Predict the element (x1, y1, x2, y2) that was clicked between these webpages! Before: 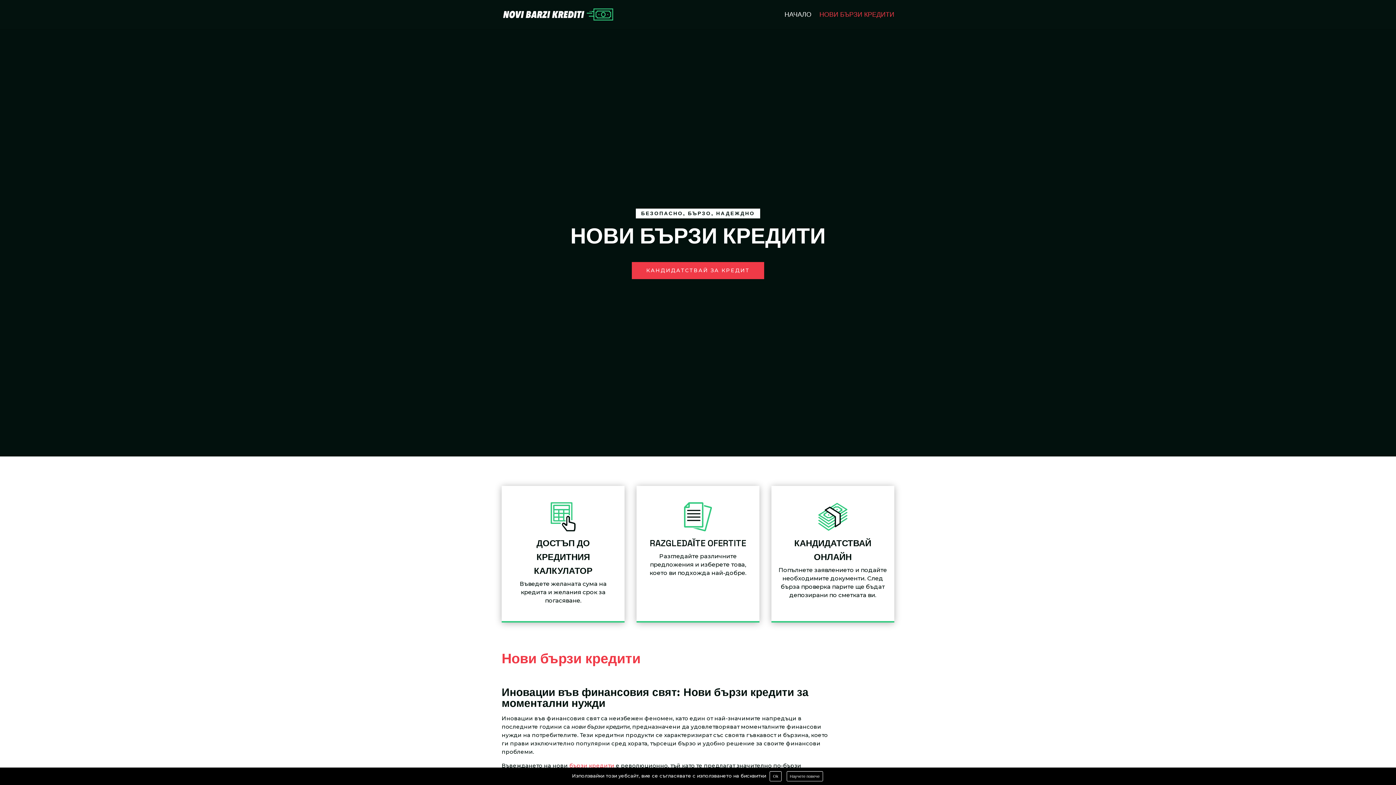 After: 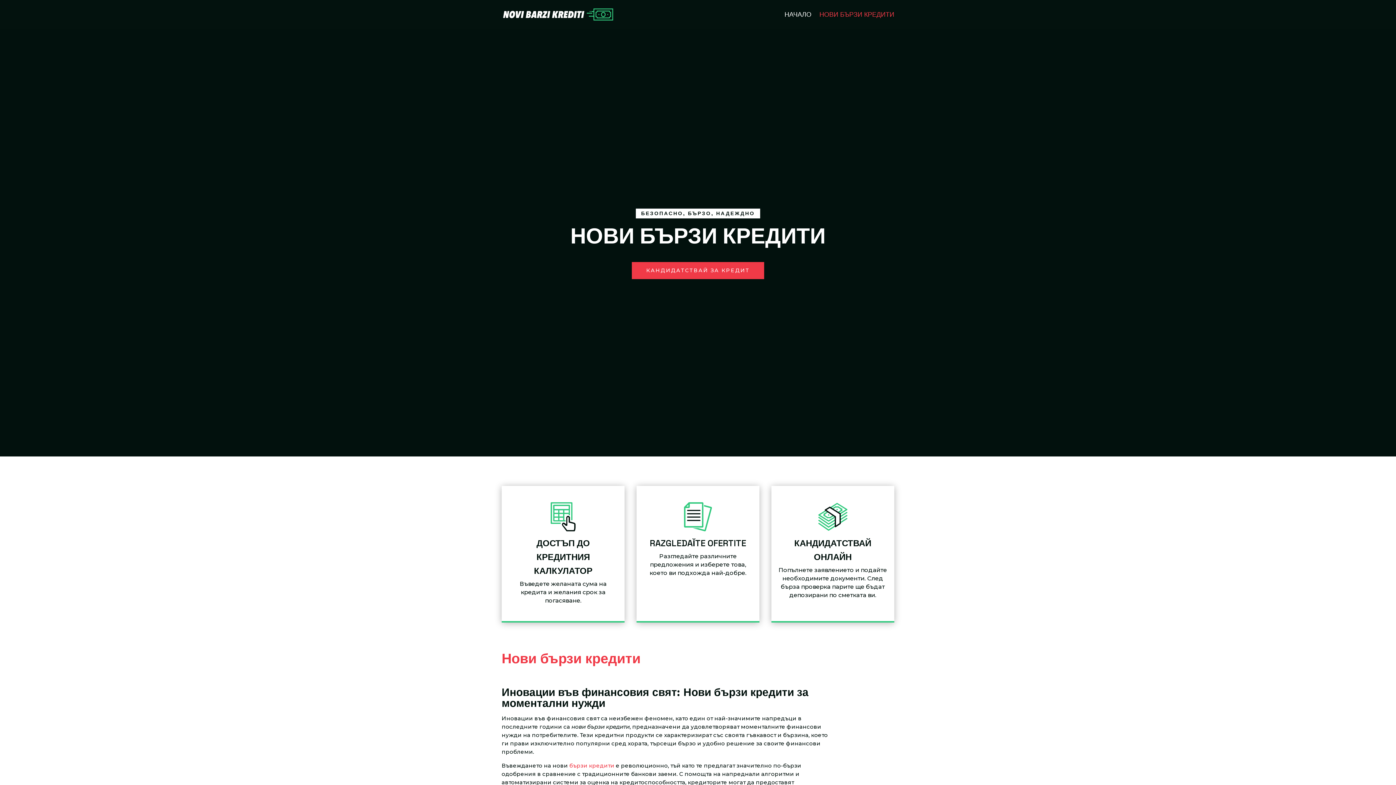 Action: bbox: (769, 771, 781, 781) label: Ok